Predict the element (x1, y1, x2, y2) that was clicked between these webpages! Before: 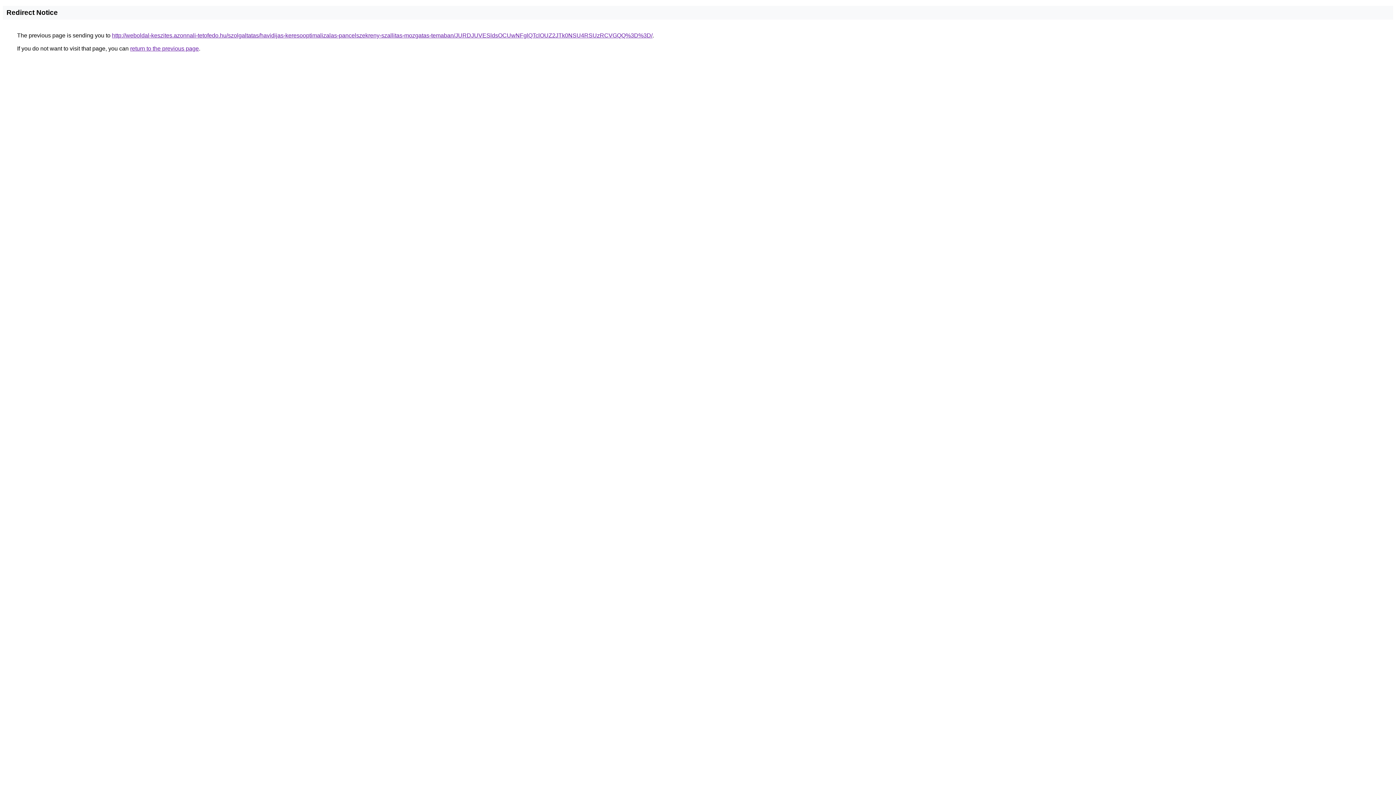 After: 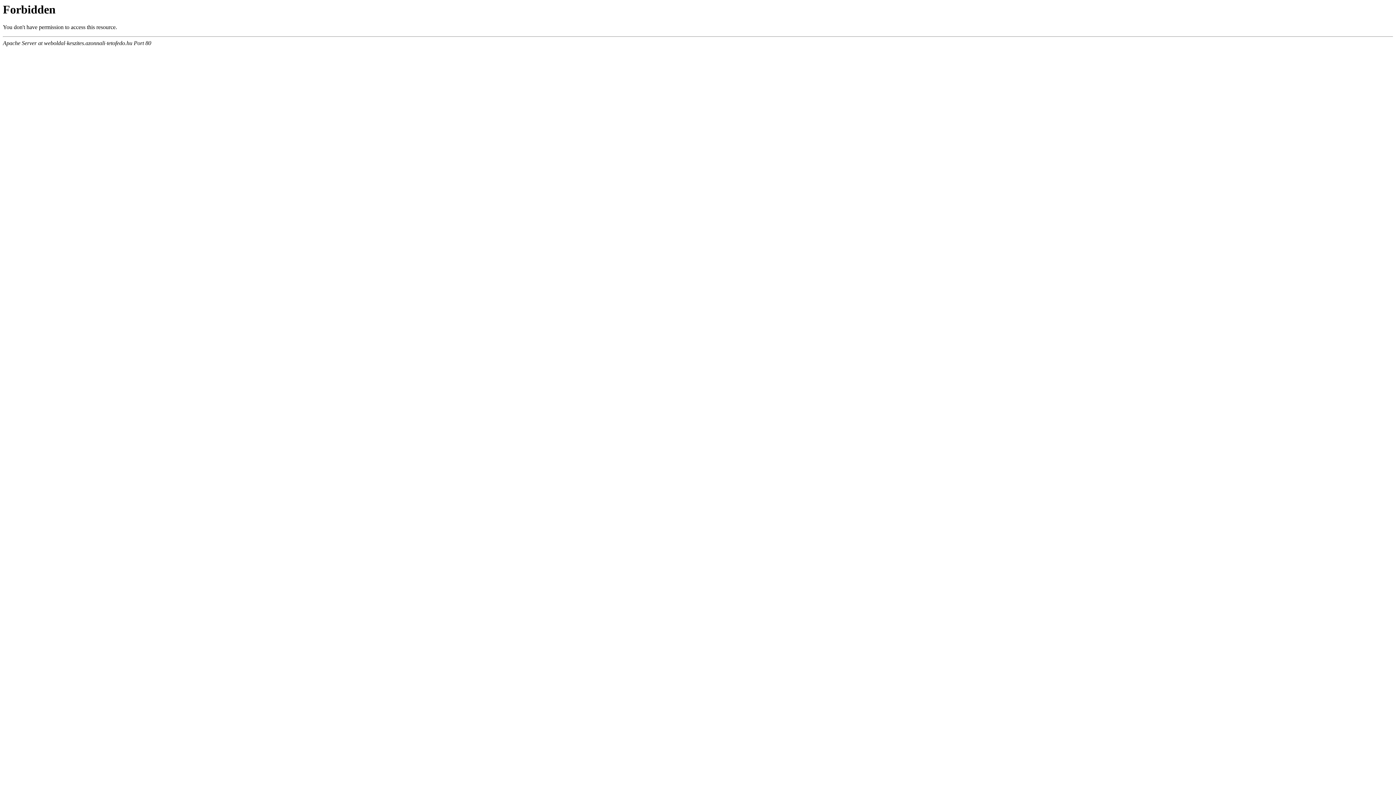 Action: label: http://weboldal-keszites.azonnali-tetofedo.hu/szolgaltatas/havidijas-keresooptimalizalas-pancelszekreny-szallitas-mozgatas-temaban/JURDJUVESldsOCUwNFglQTclOUZ2JTk0NSU4RSUzRCVGQQ%3D%3D/ bbox: (112, 32, 652, 38)